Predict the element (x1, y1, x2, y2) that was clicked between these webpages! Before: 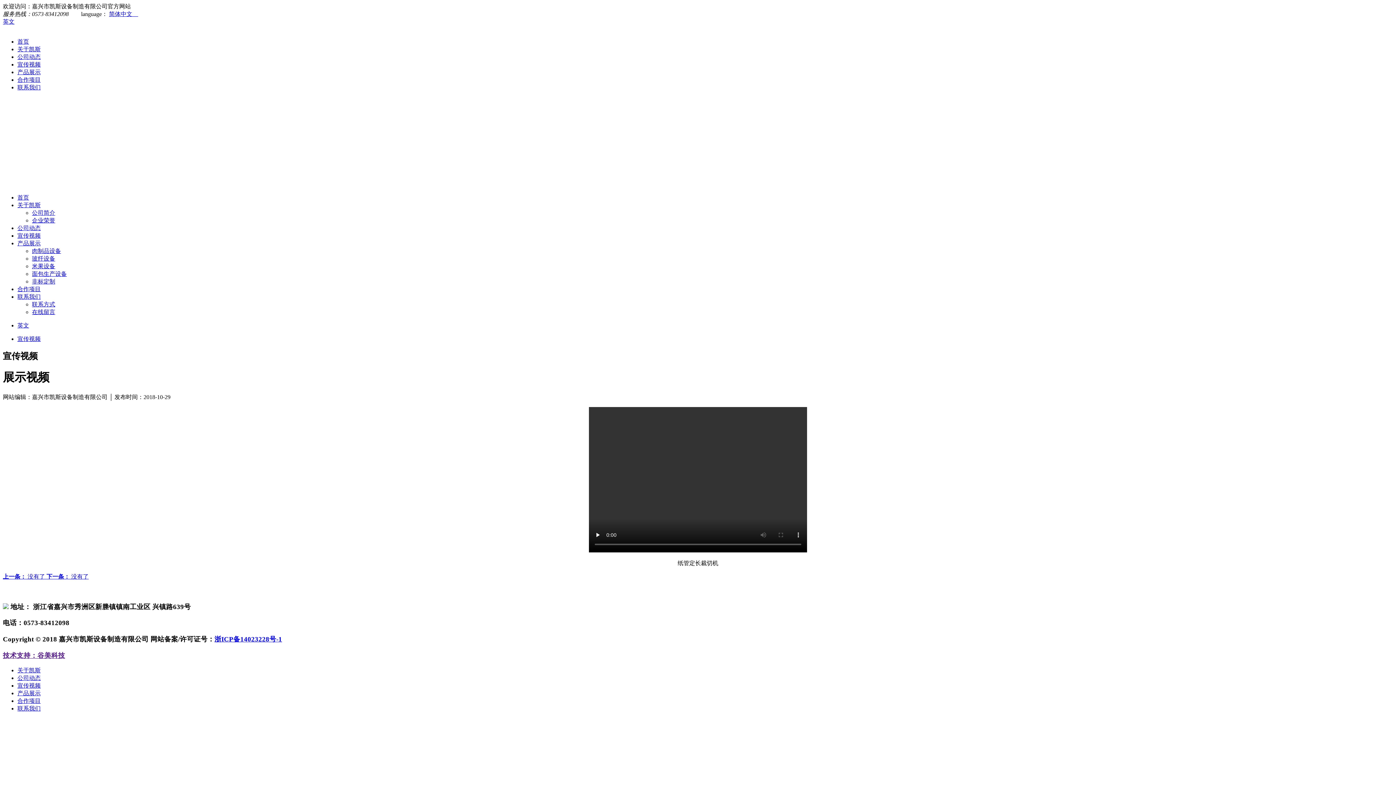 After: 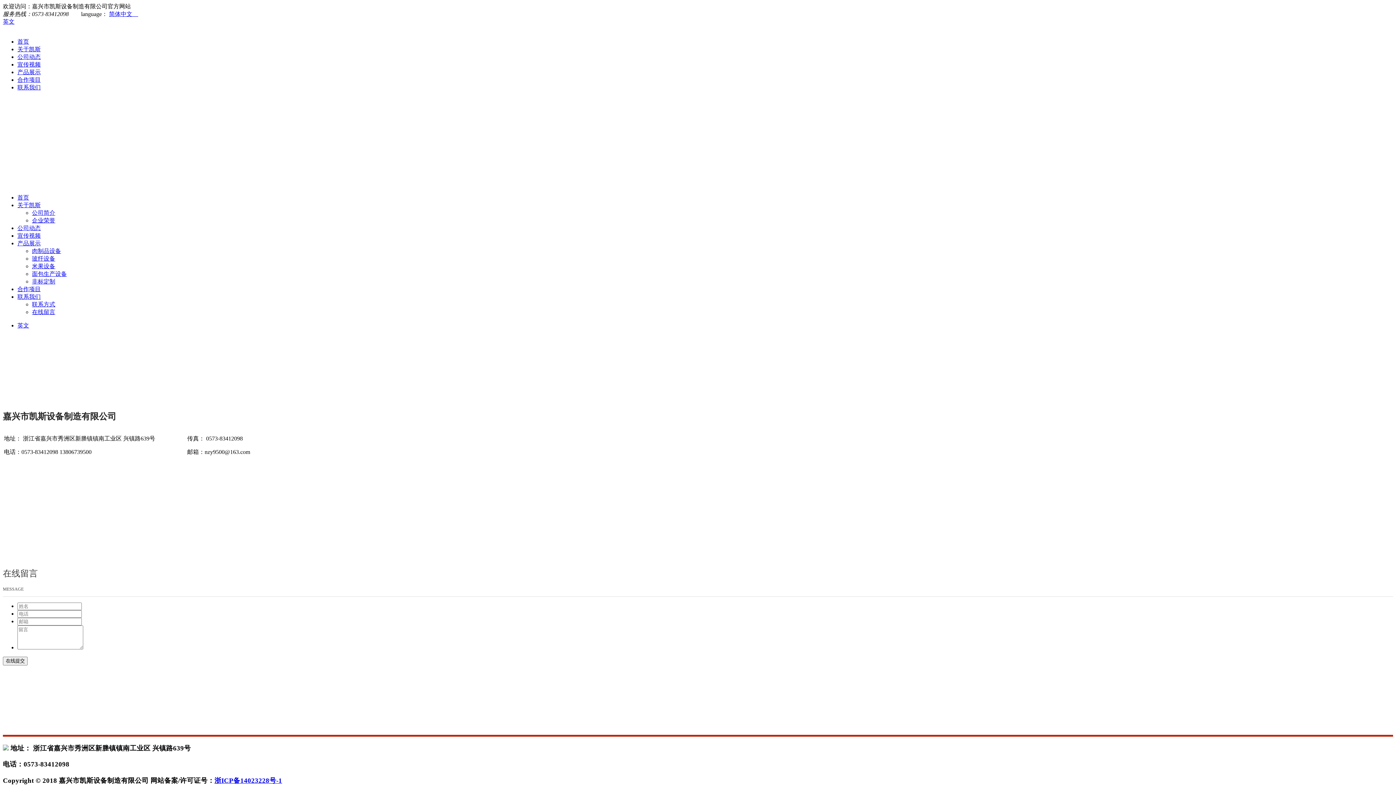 Action: label: 联系我们 bbox: (17, 705, 40, 712)